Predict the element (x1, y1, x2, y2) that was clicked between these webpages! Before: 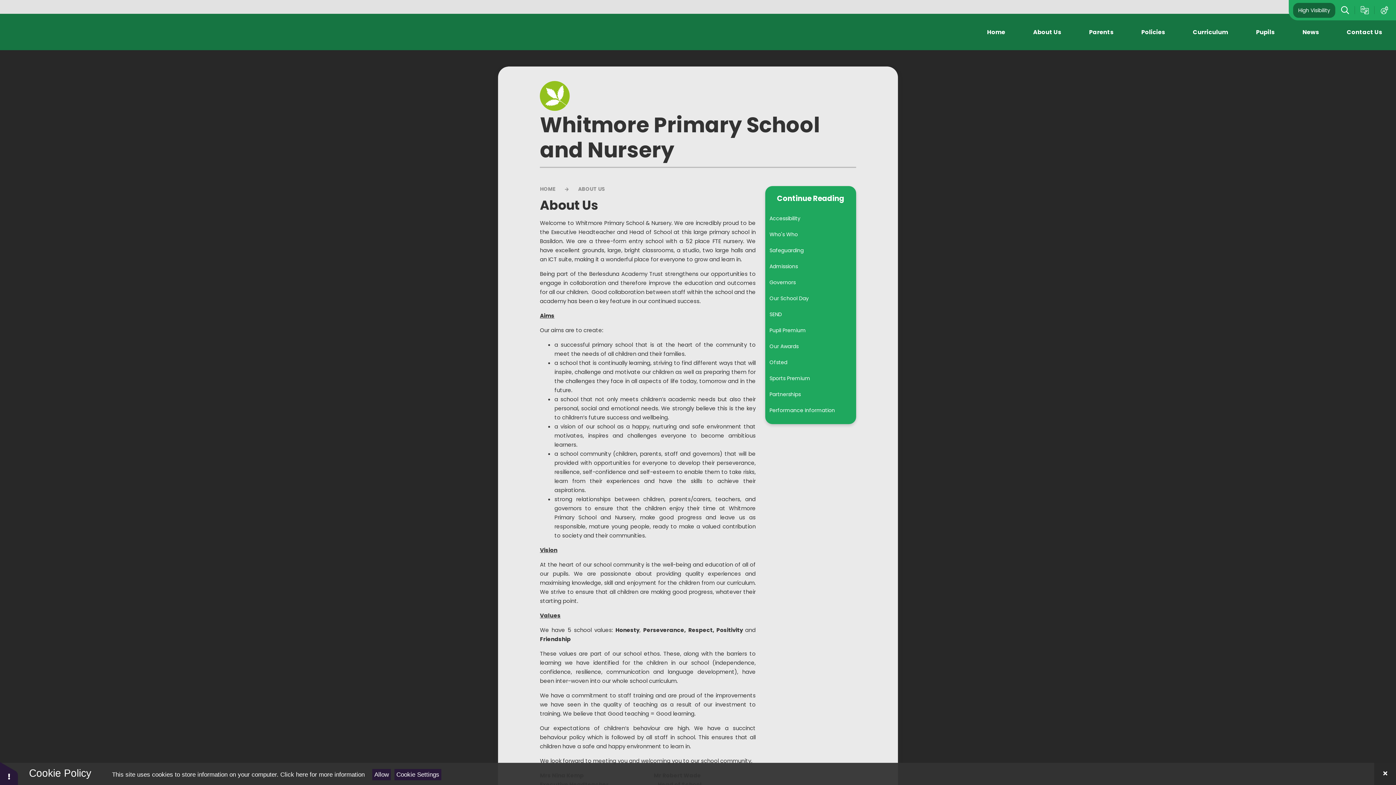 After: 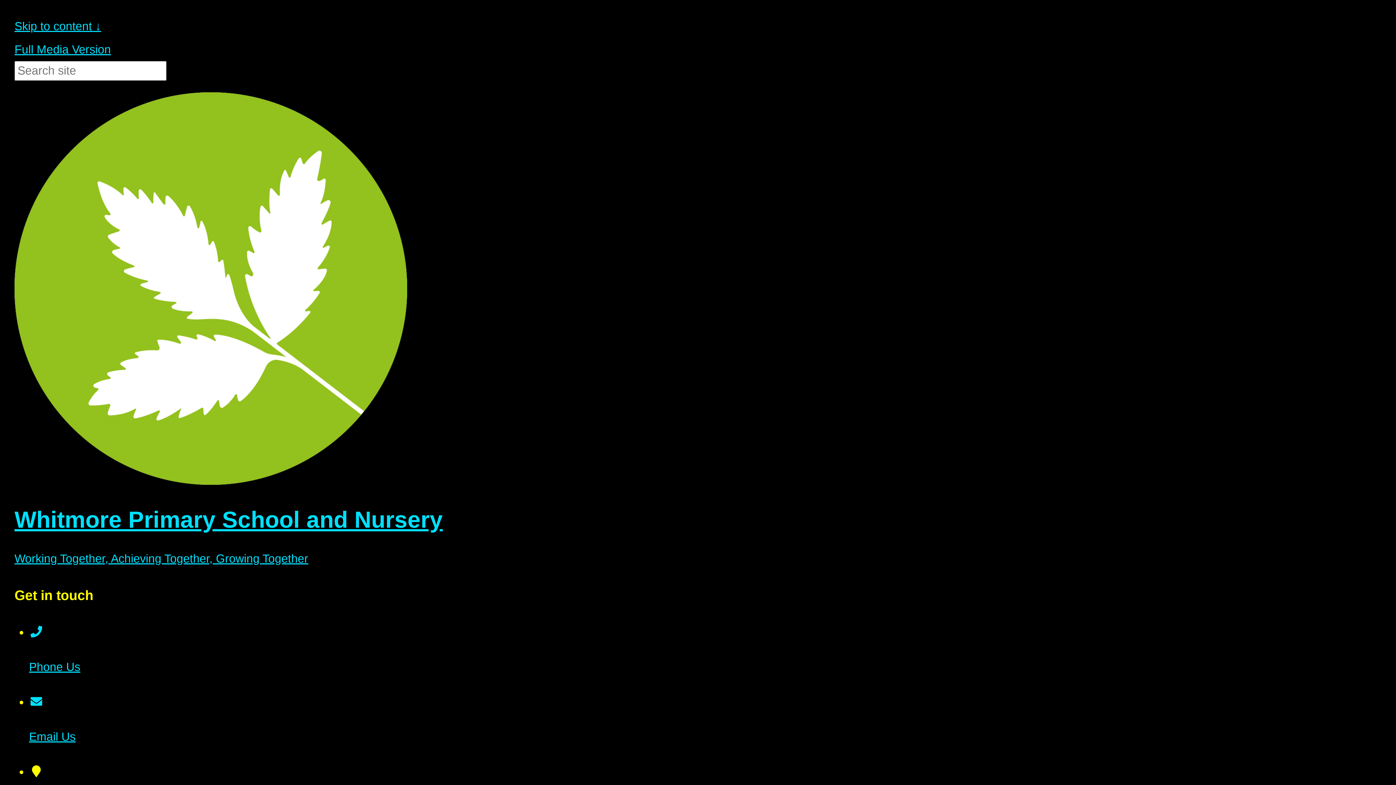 Action: bbox: (1293, 2, 1335, 17) label: High Visibility